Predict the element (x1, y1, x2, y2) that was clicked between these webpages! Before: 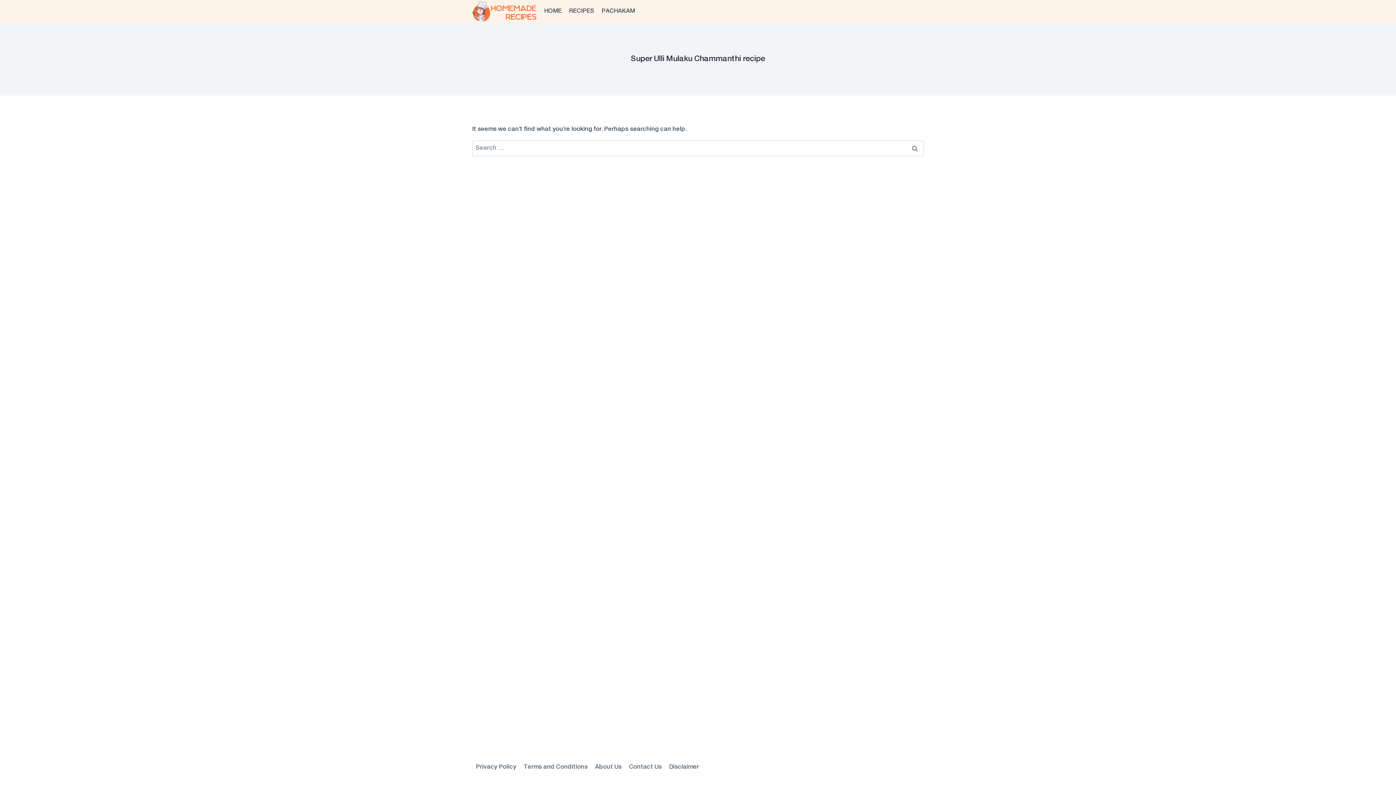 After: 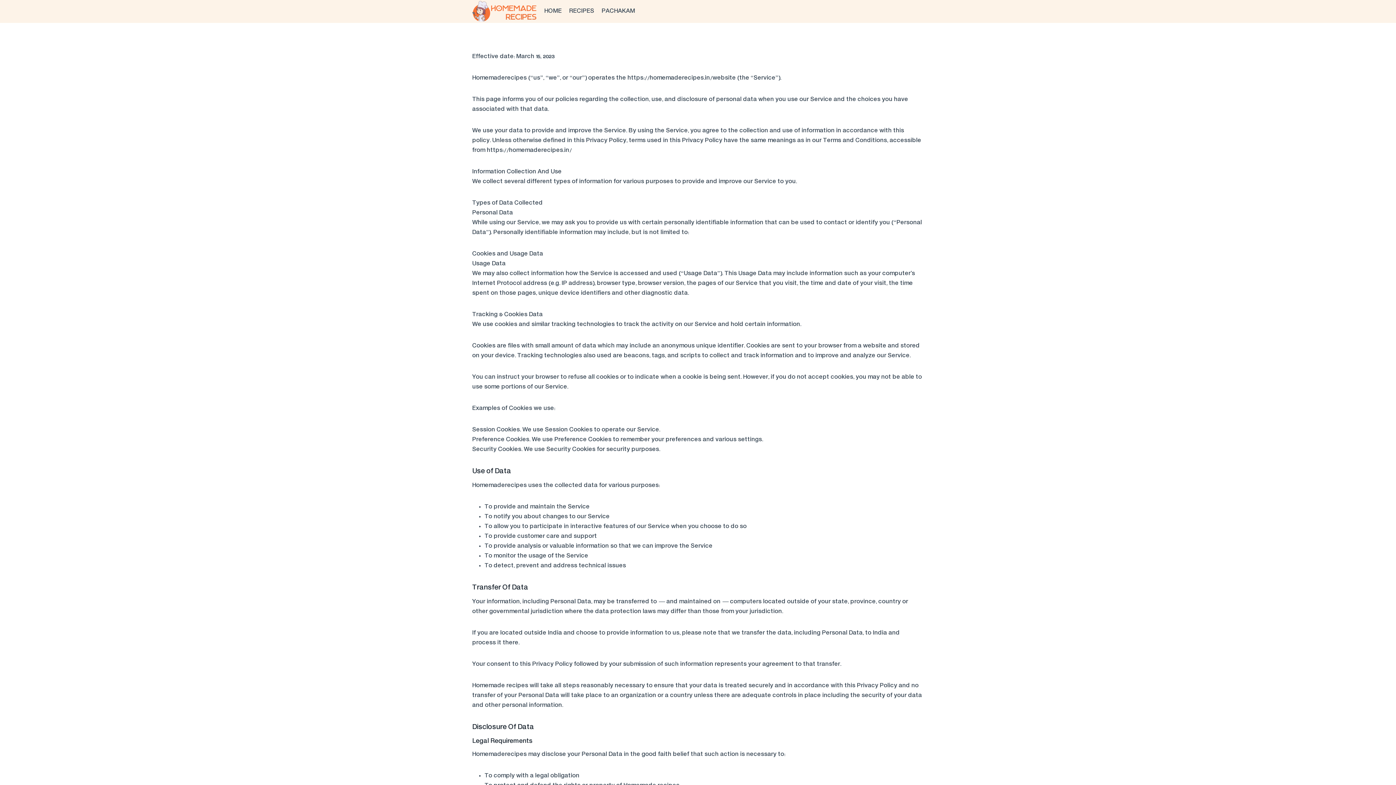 Action: label: Privacy Policy bbox: (472, 761, 520, 774)